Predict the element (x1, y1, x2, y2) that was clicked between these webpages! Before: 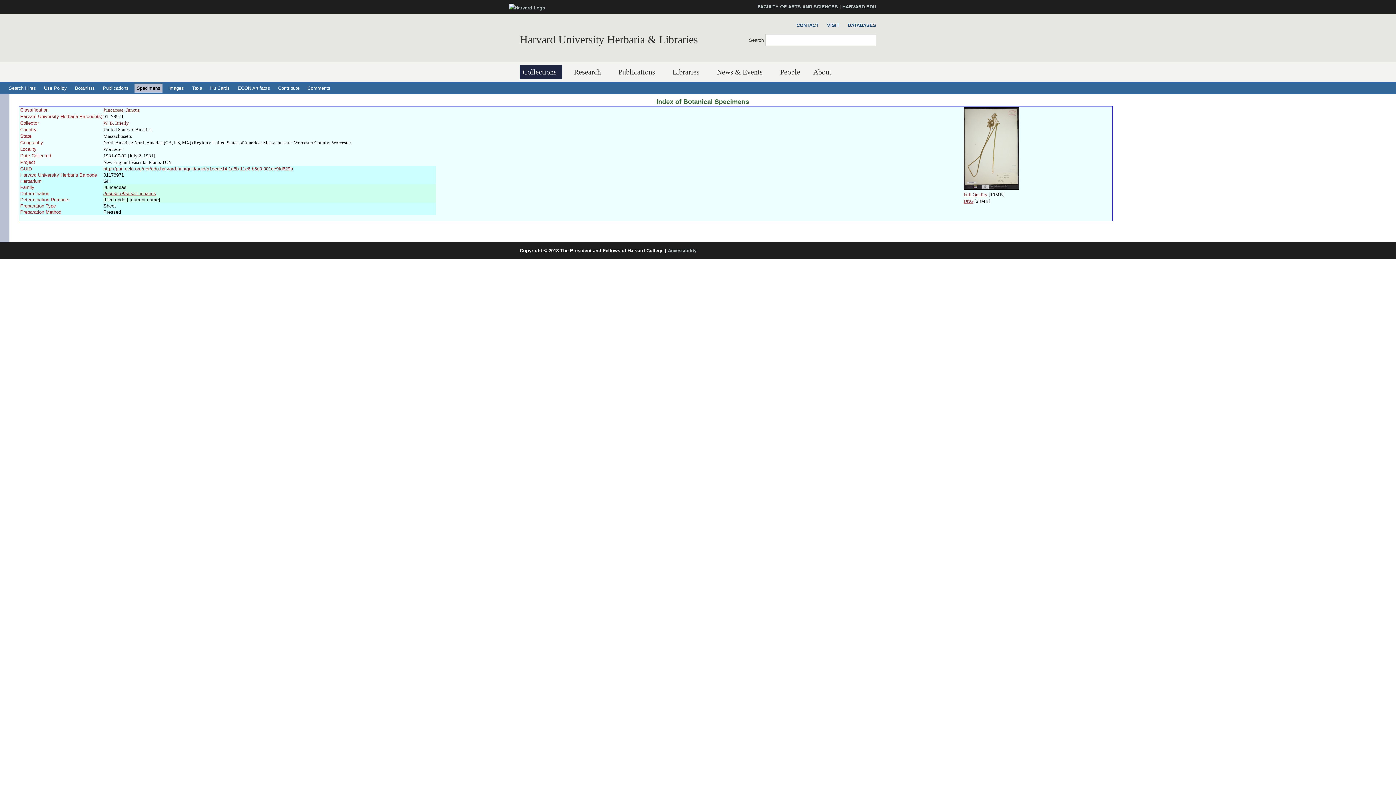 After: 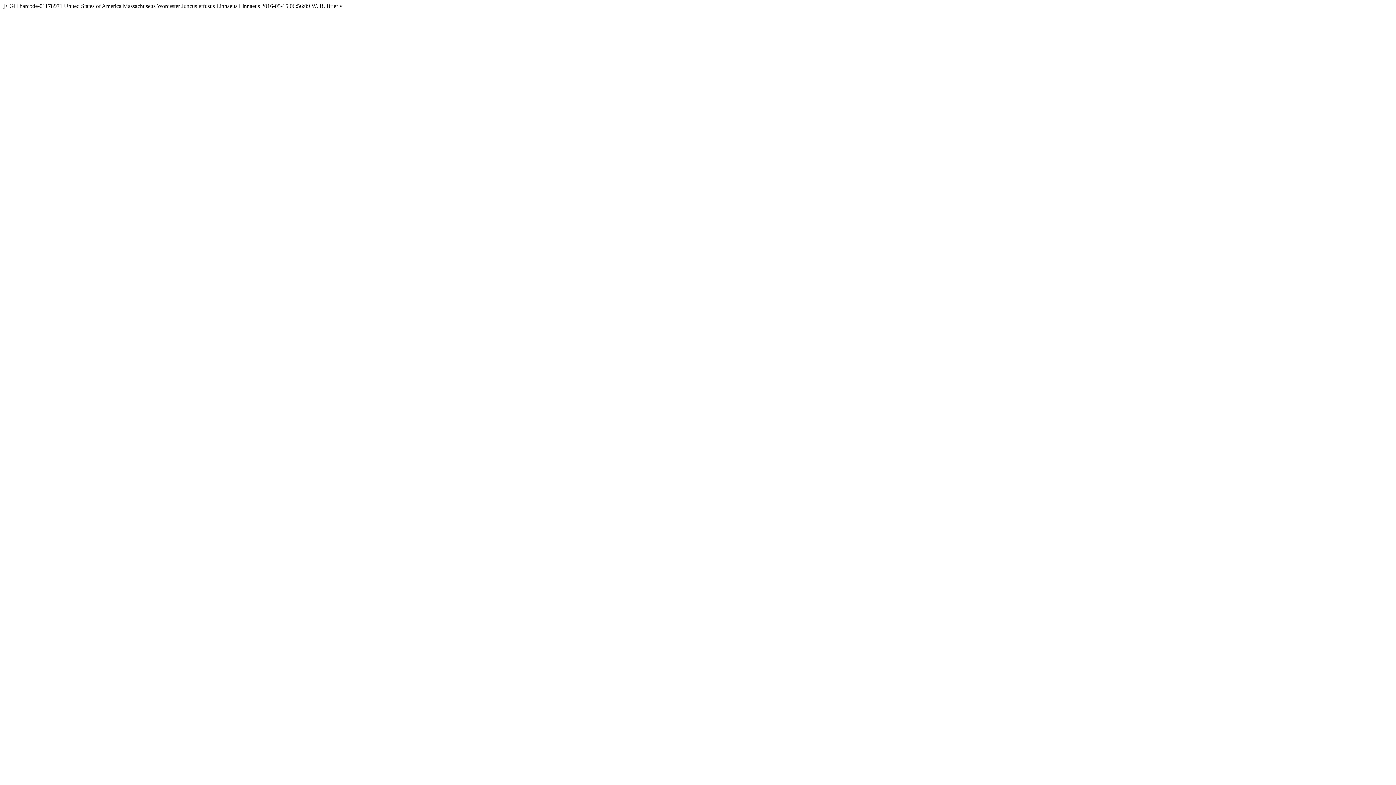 Action: label: http://purl.oclc.org/net/edu.harvard.huh/guid/uuid/a1cede14-1a8b-11e6-b5e0-001ec9fd629b bbox: (103, 166, 292, 171)